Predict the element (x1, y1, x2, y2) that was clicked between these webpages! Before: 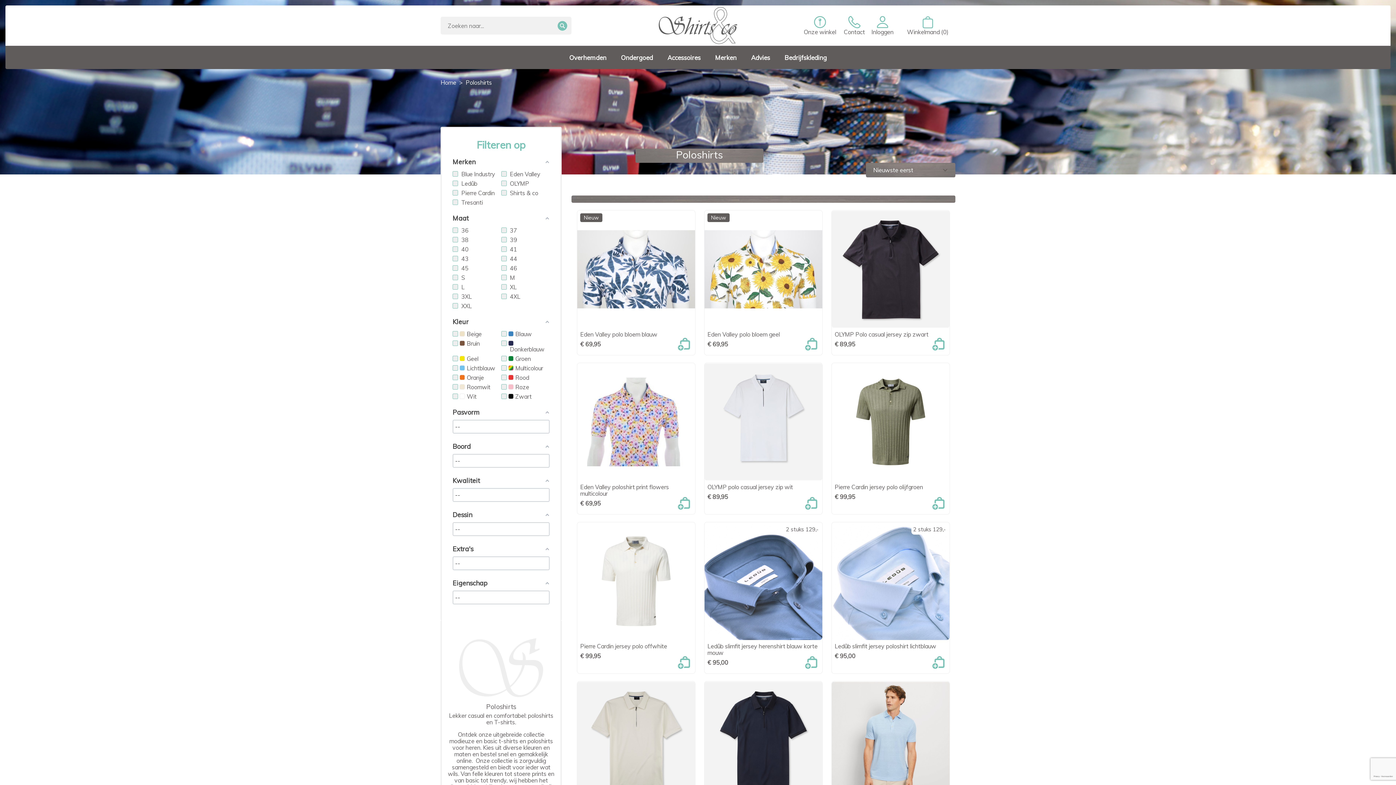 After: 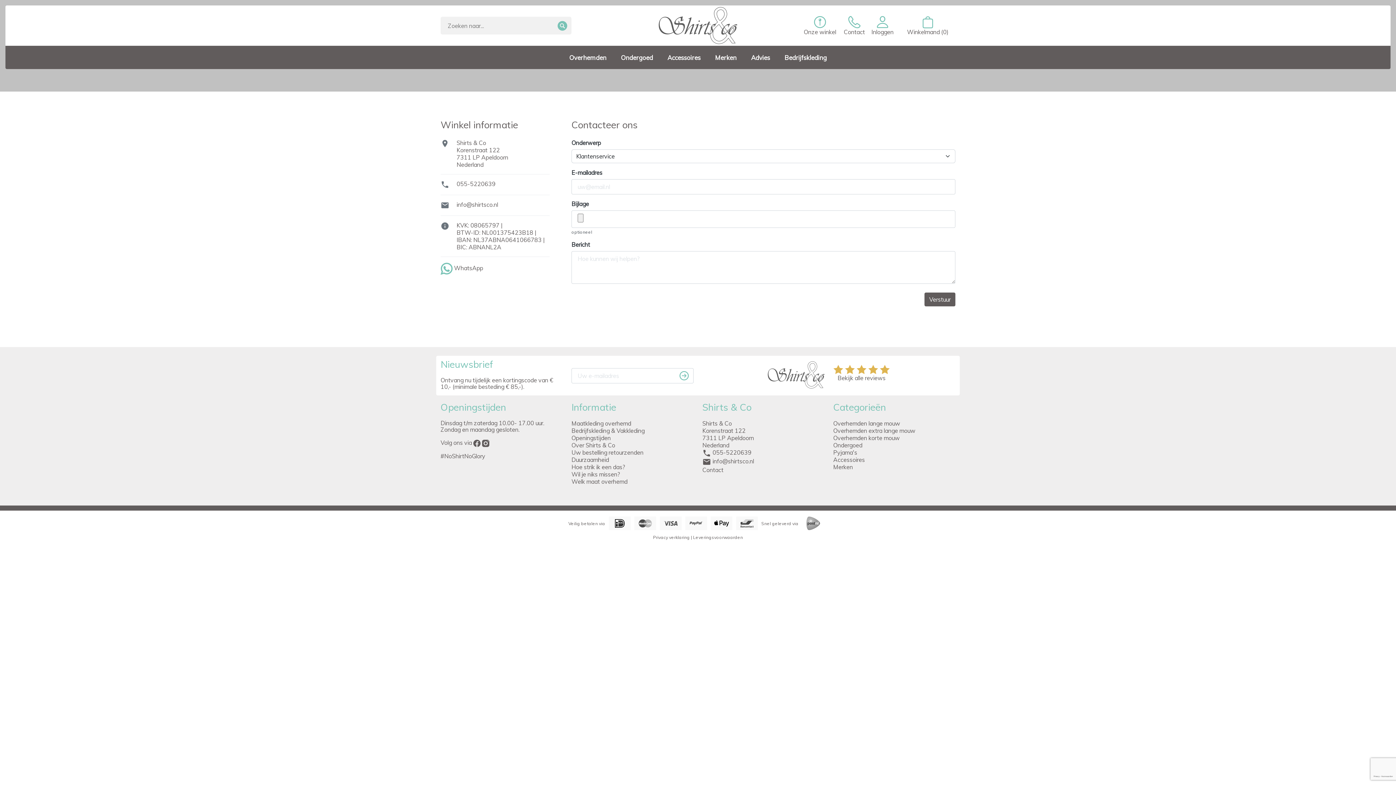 Action: bbox: (744, 46, 777, 68) label: Advies